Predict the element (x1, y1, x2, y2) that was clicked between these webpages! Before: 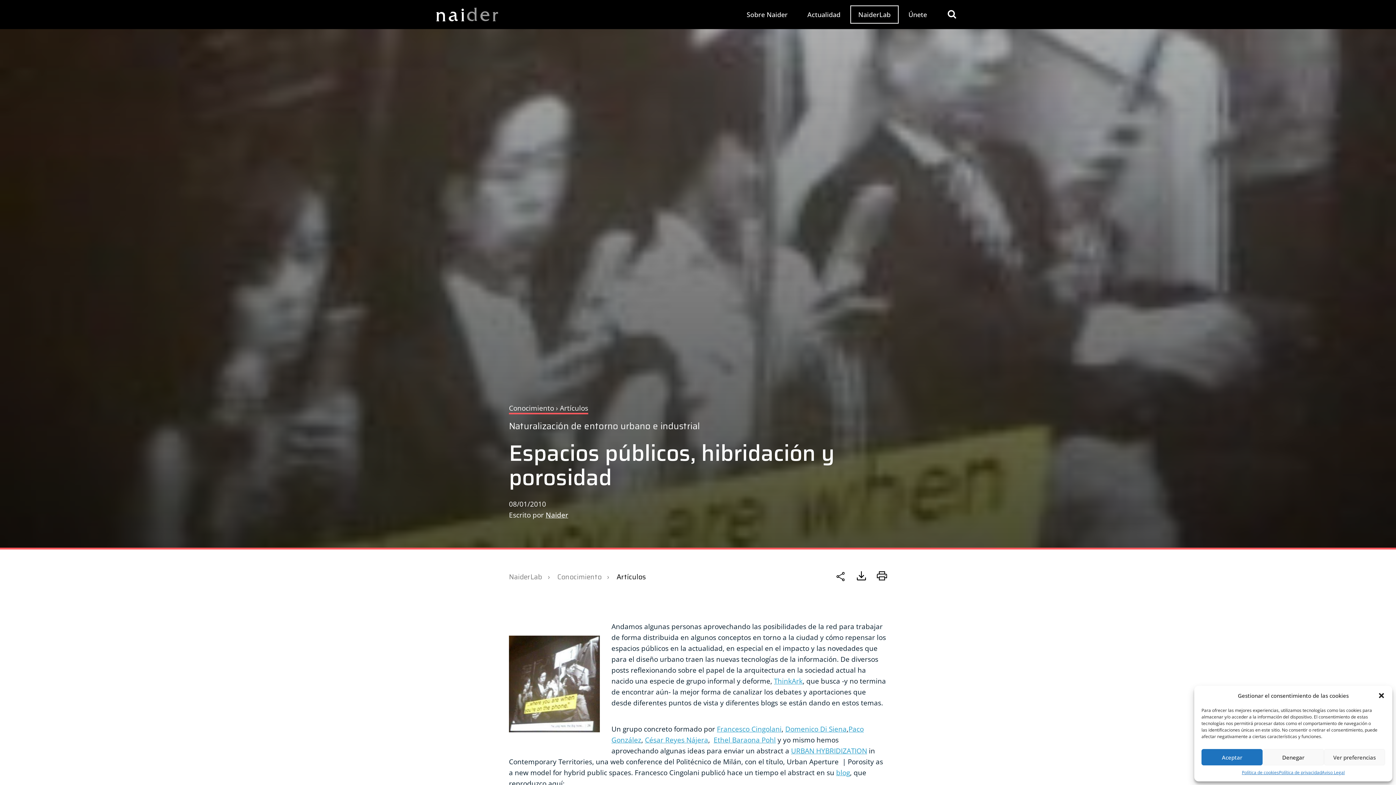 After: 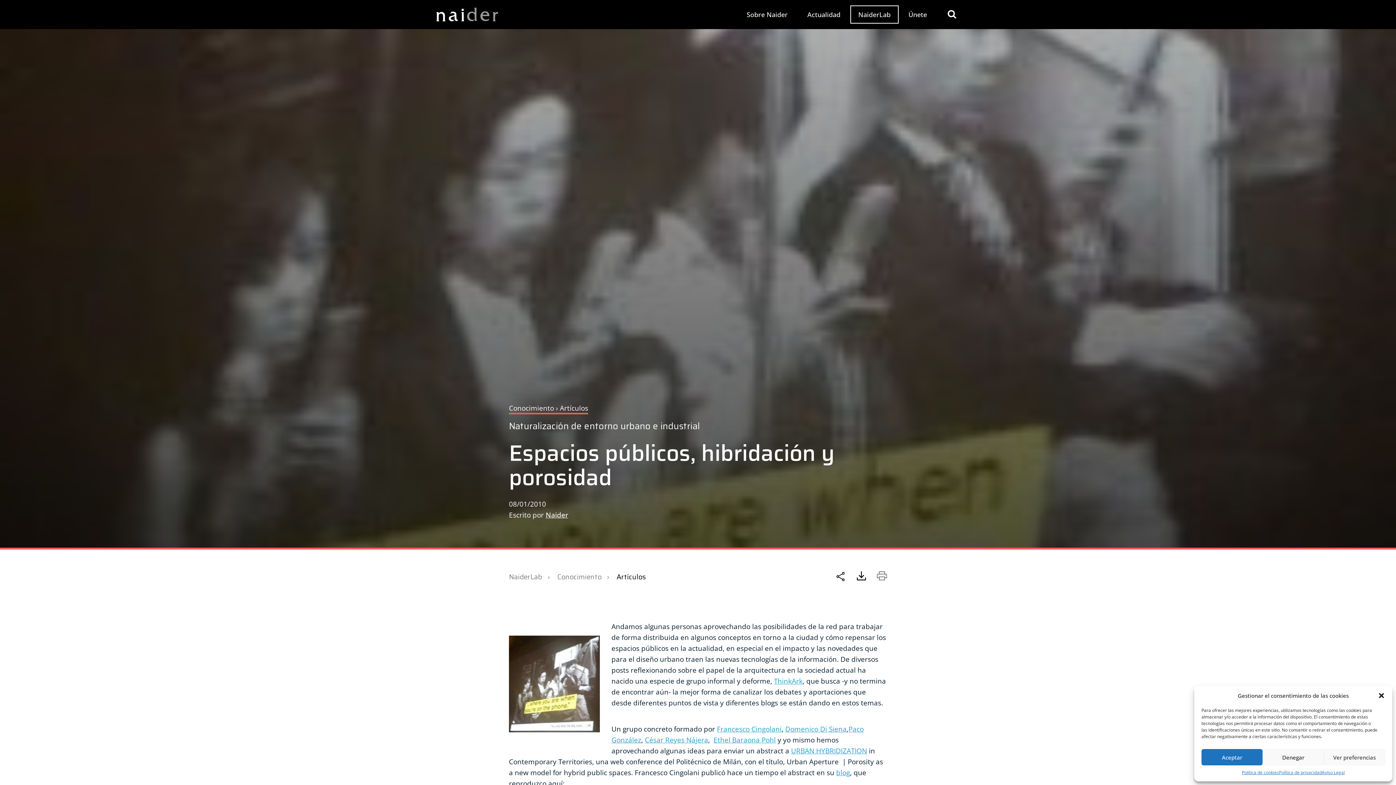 Action: bbox: (877, 571, 887, 586)